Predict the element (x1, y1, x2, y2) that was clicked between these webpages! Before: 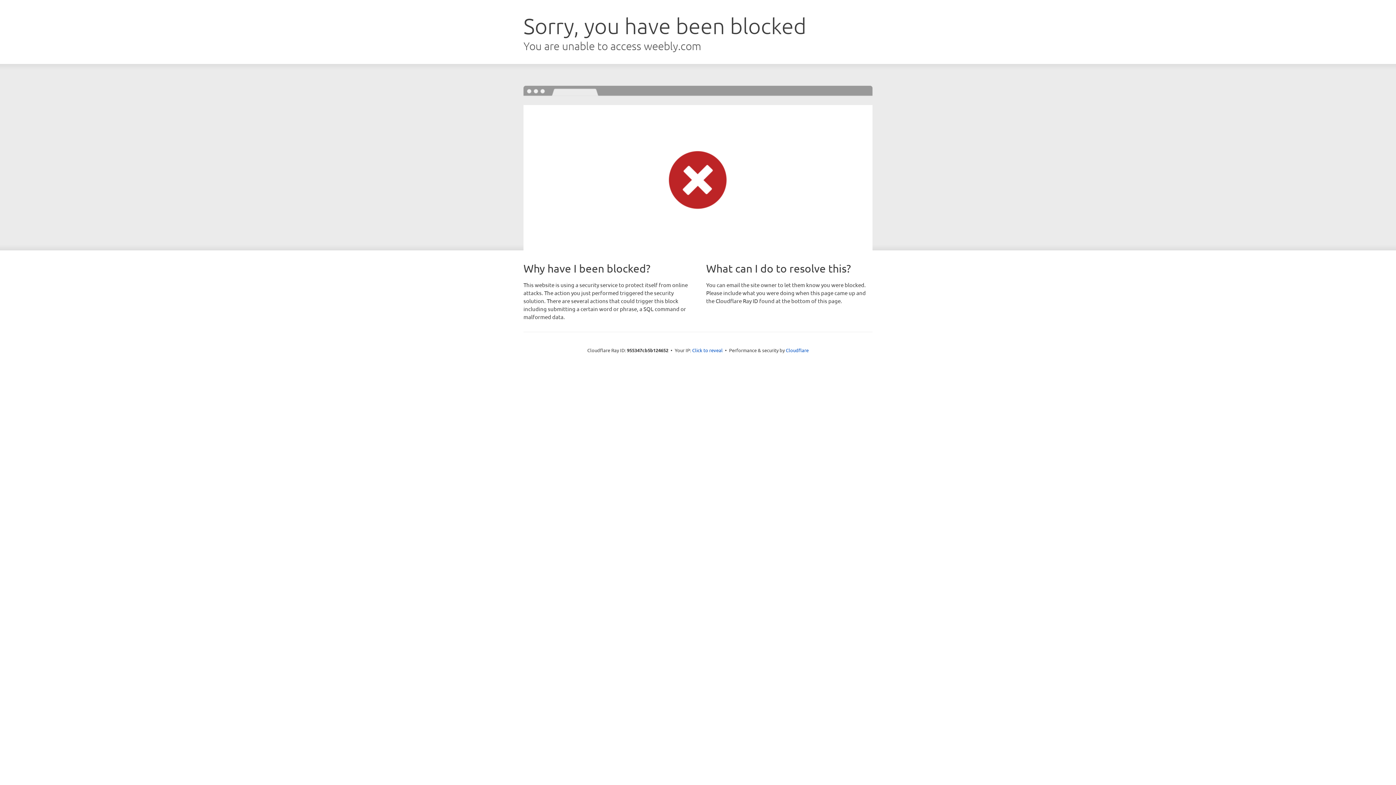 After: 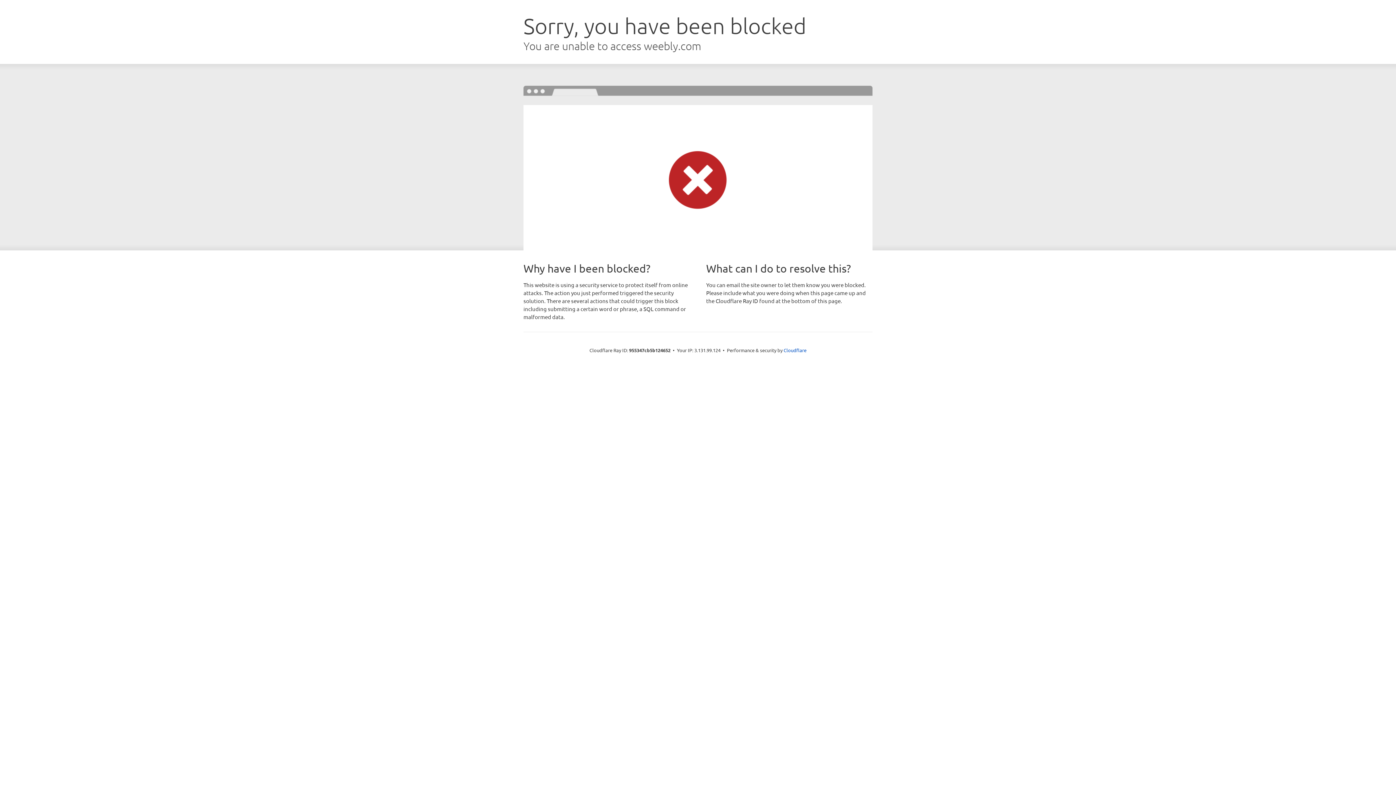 Action: label: Click to reveal bbox: (692, 346, 722, 353)